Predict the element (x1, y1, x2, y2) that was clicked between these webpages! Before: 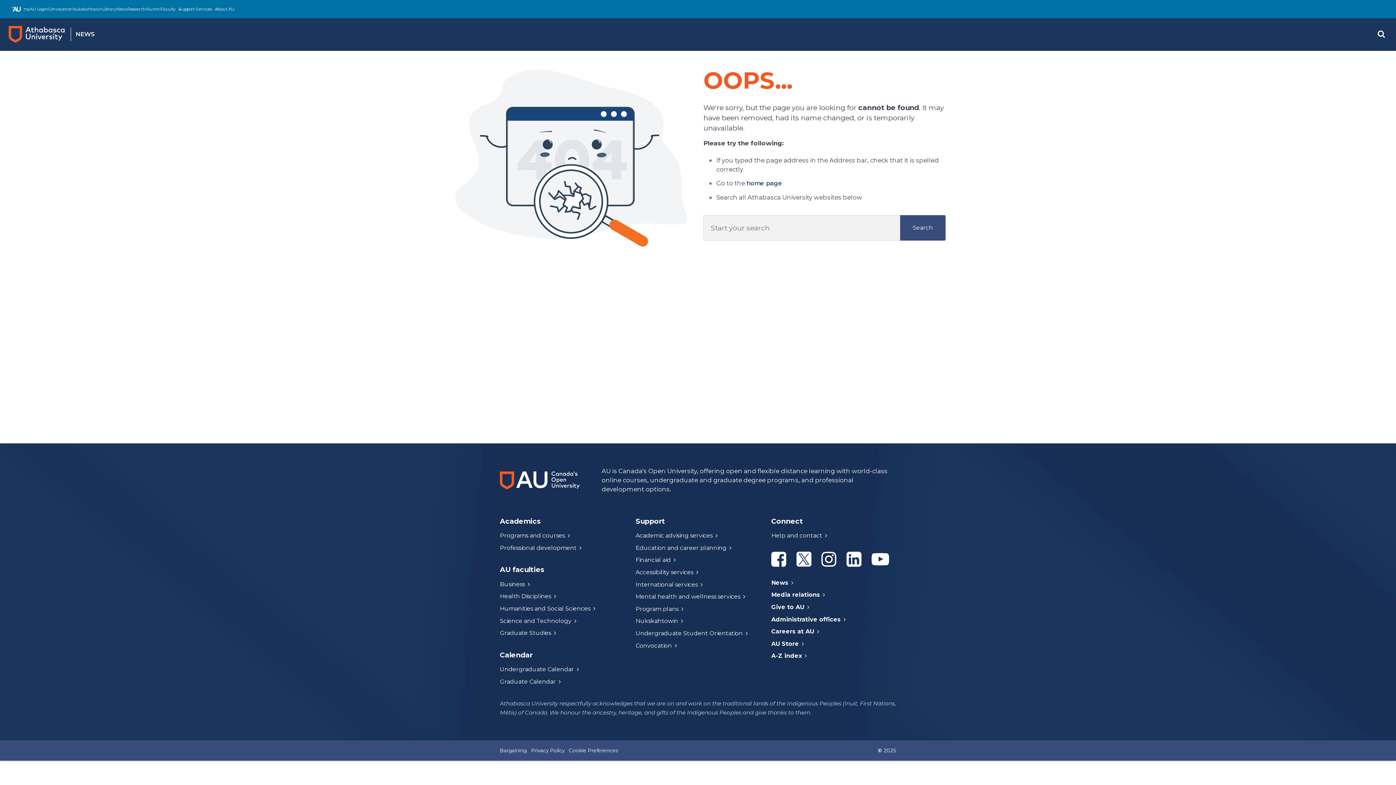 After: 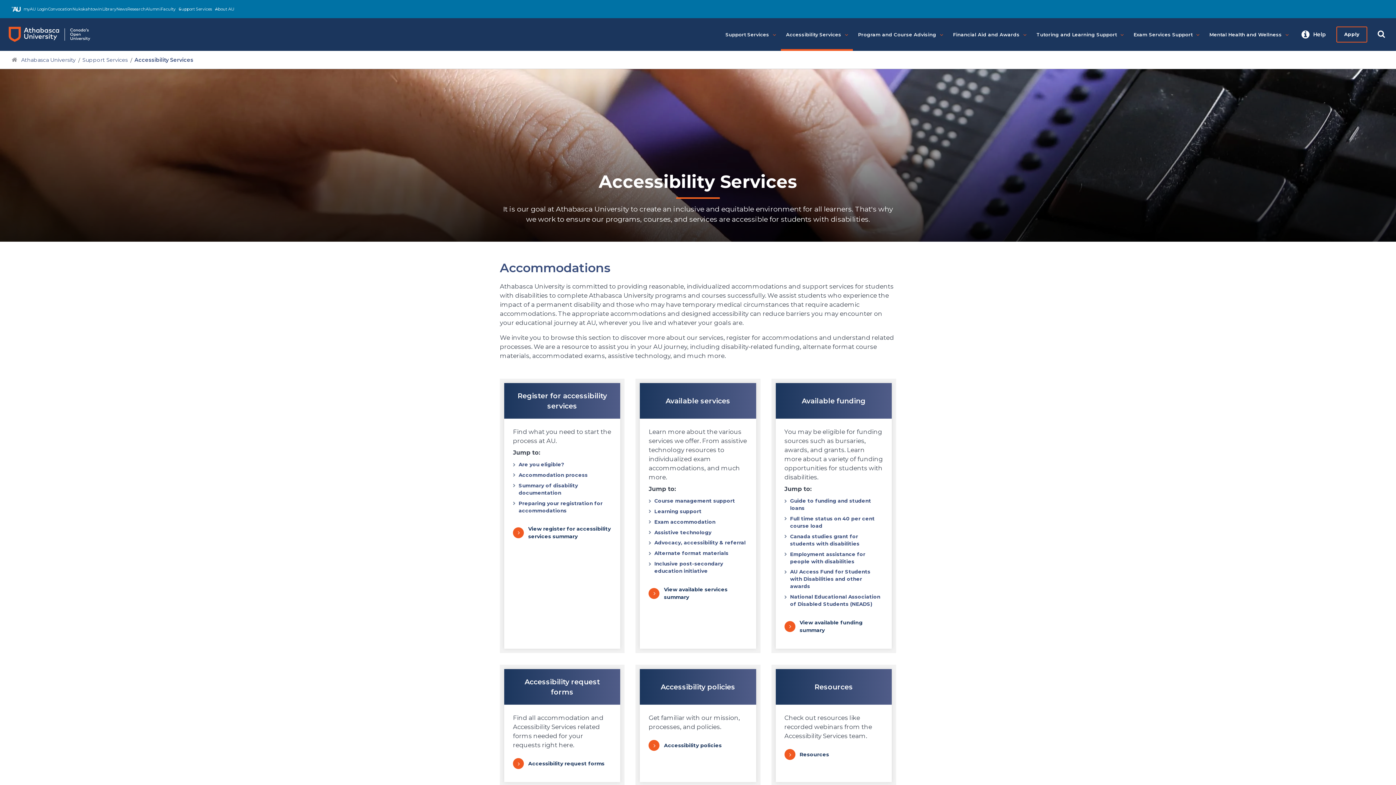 Action: bbox: (635, 569, 695, 575) label: Accessibility services